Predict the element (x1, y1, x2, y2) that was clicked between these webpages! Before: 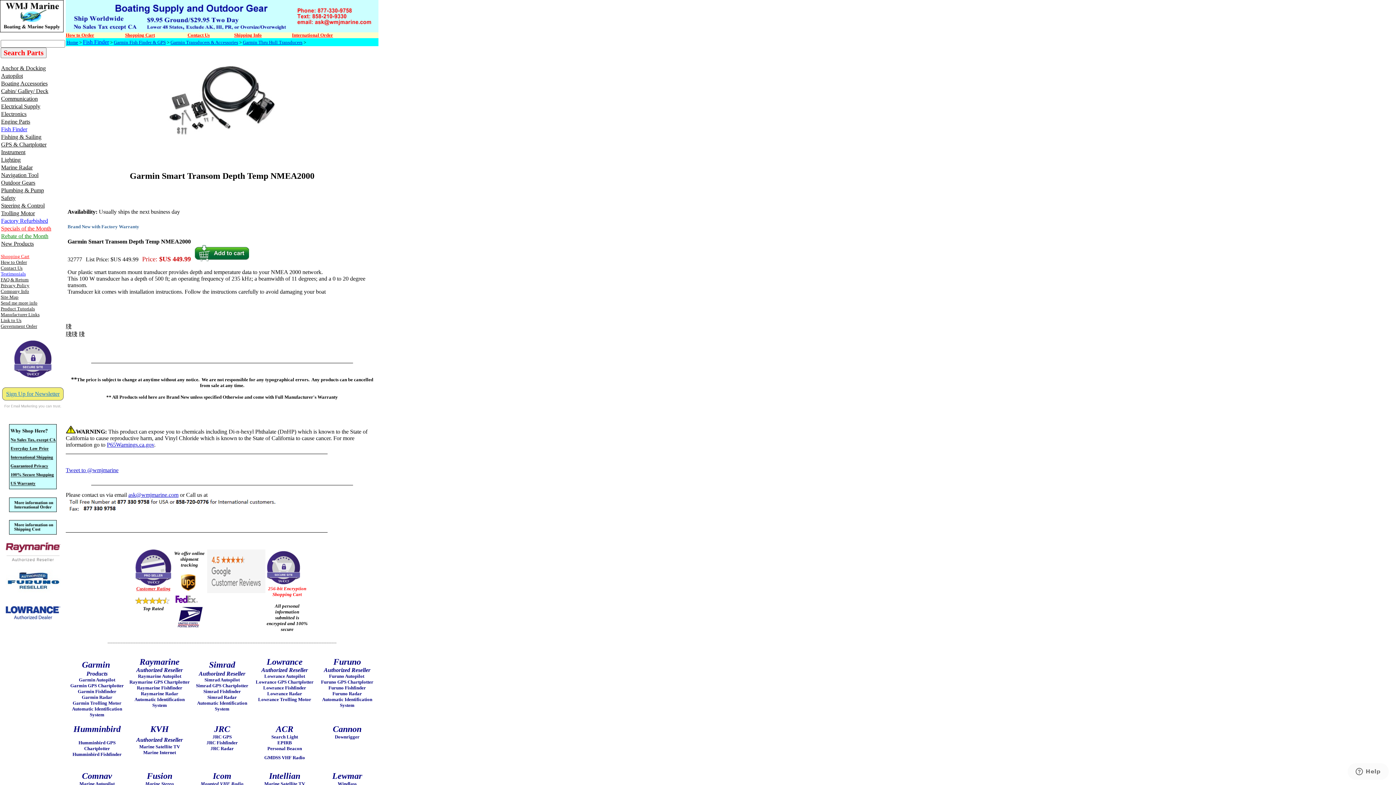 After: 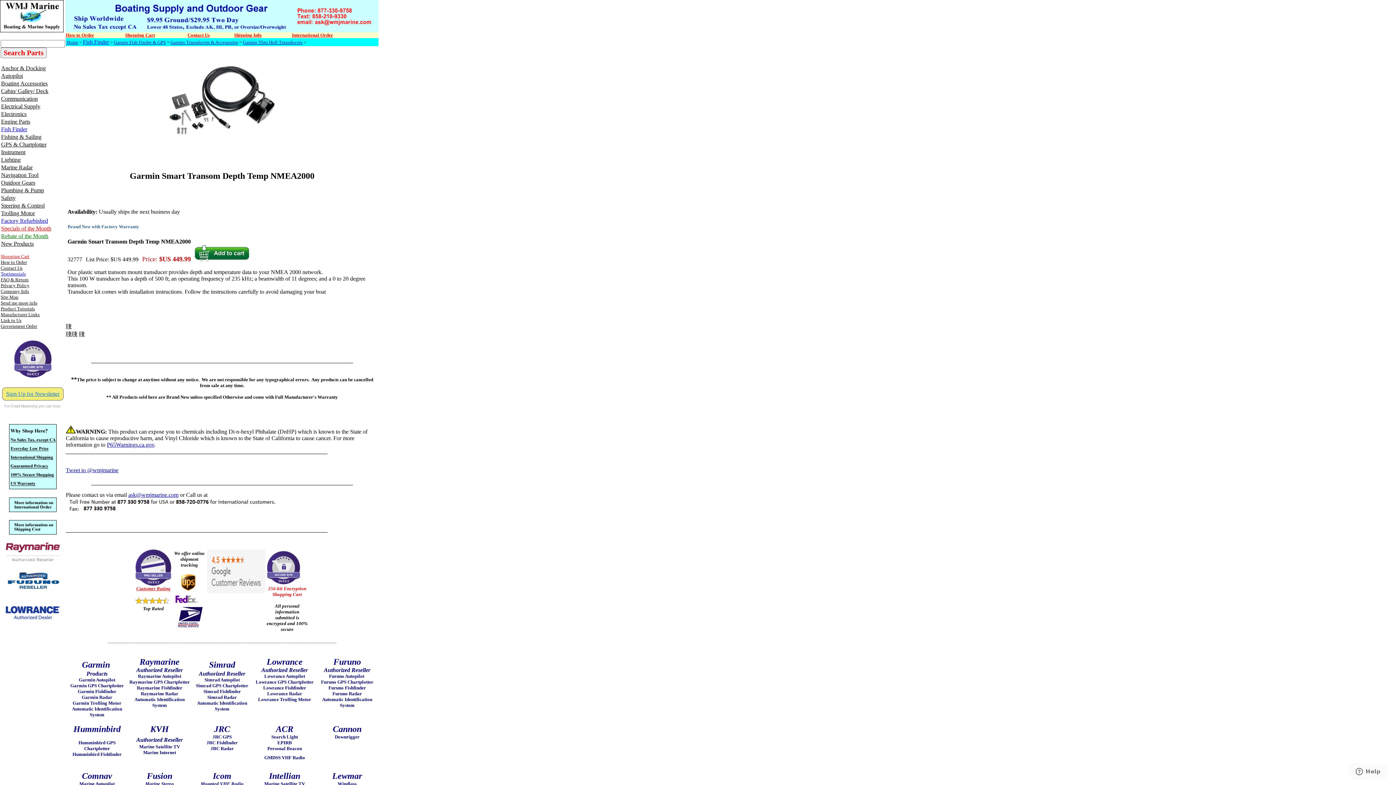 Action: label: Customer Rating bbox: (136, 585, 170, 591)